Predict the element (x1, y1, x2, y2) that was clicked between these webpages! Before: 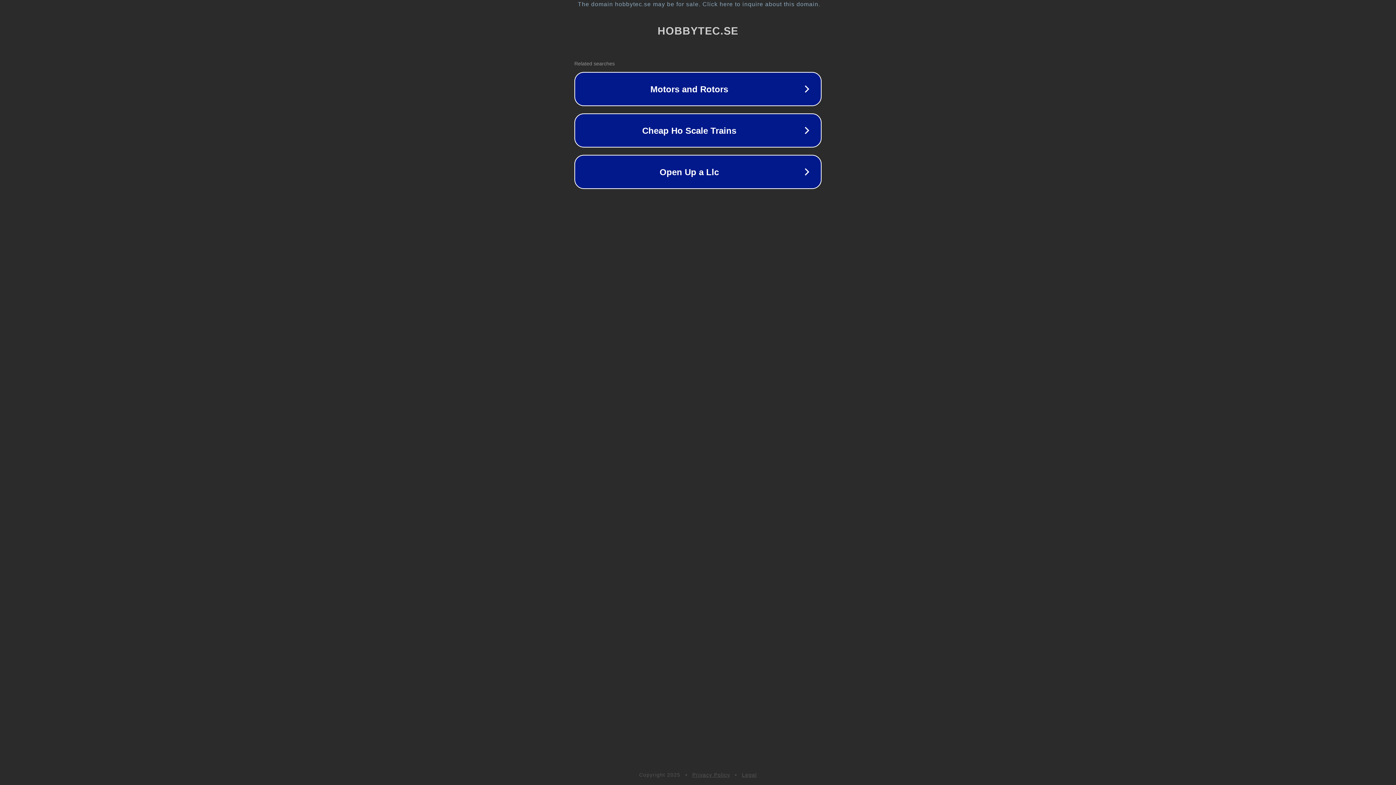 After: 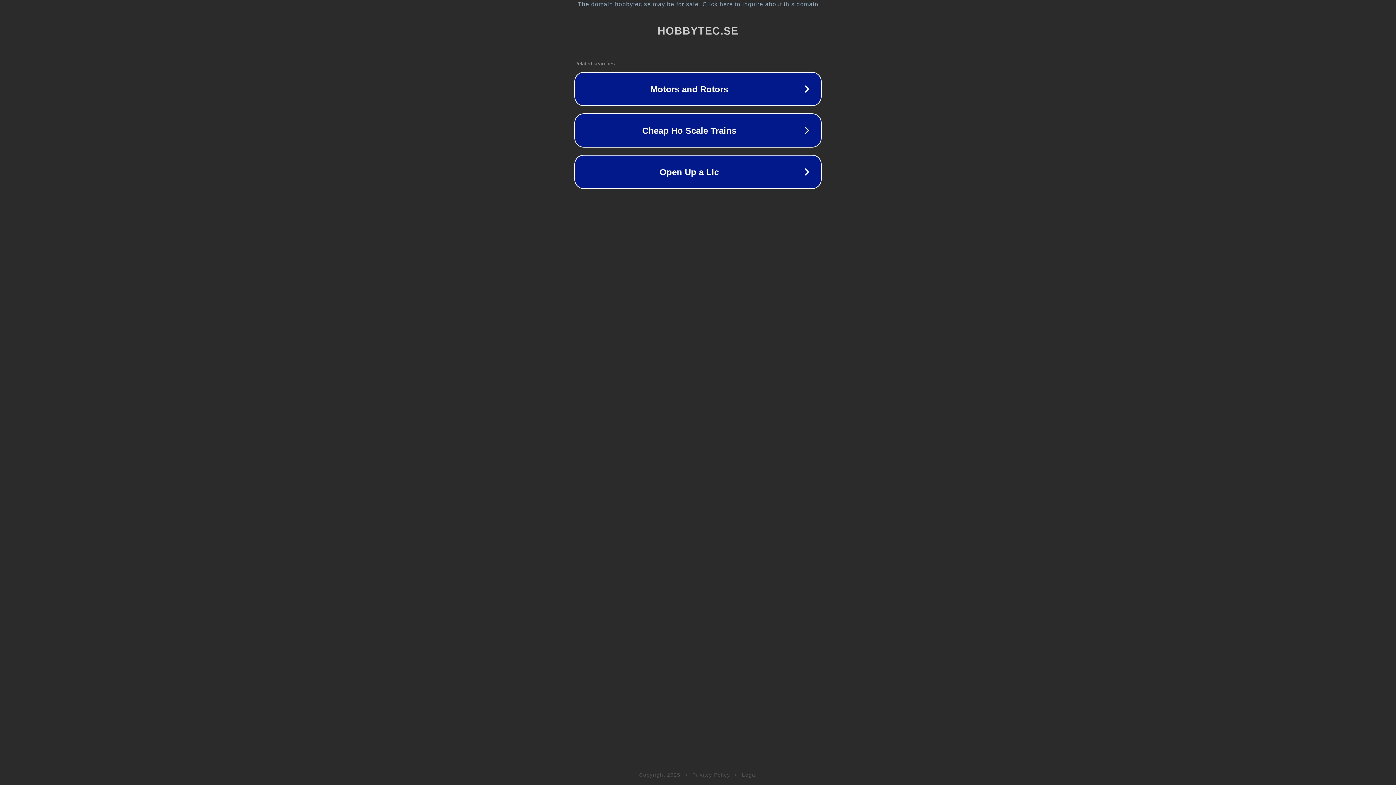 Action: label: Legal bbox: (742, 772, 757, 778)